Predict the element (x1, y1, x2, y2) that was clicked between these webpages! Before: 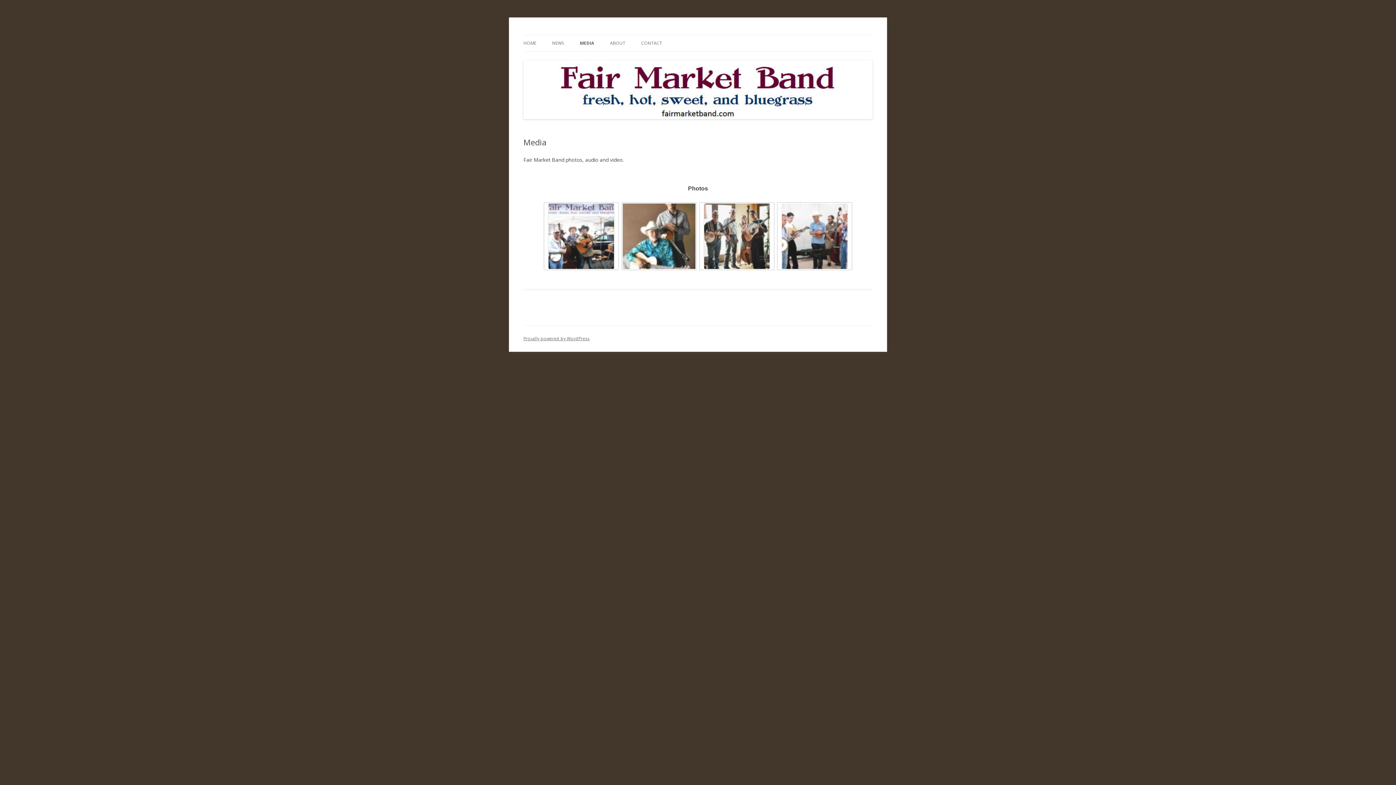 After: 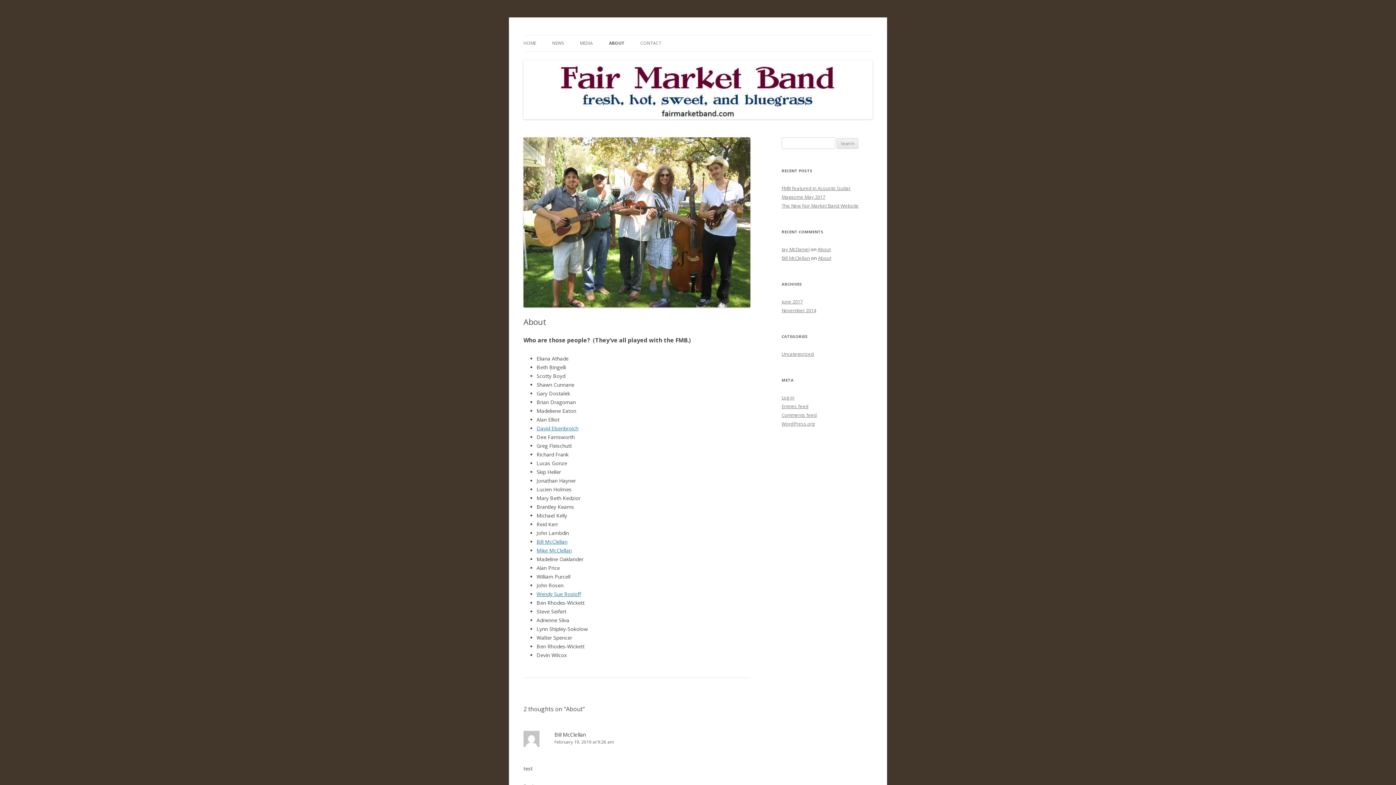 Action: label: ABOUT bbox: (610, 35, 625, 51)